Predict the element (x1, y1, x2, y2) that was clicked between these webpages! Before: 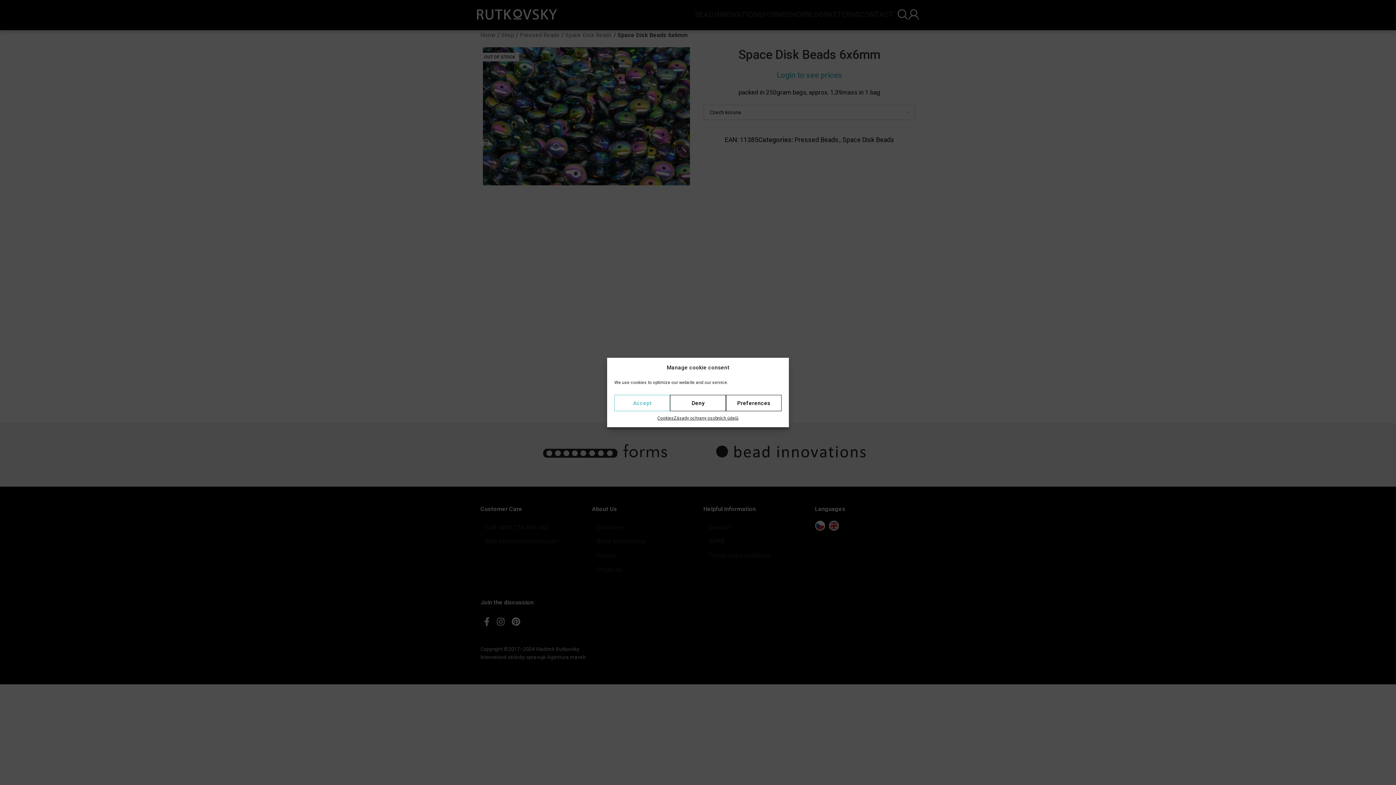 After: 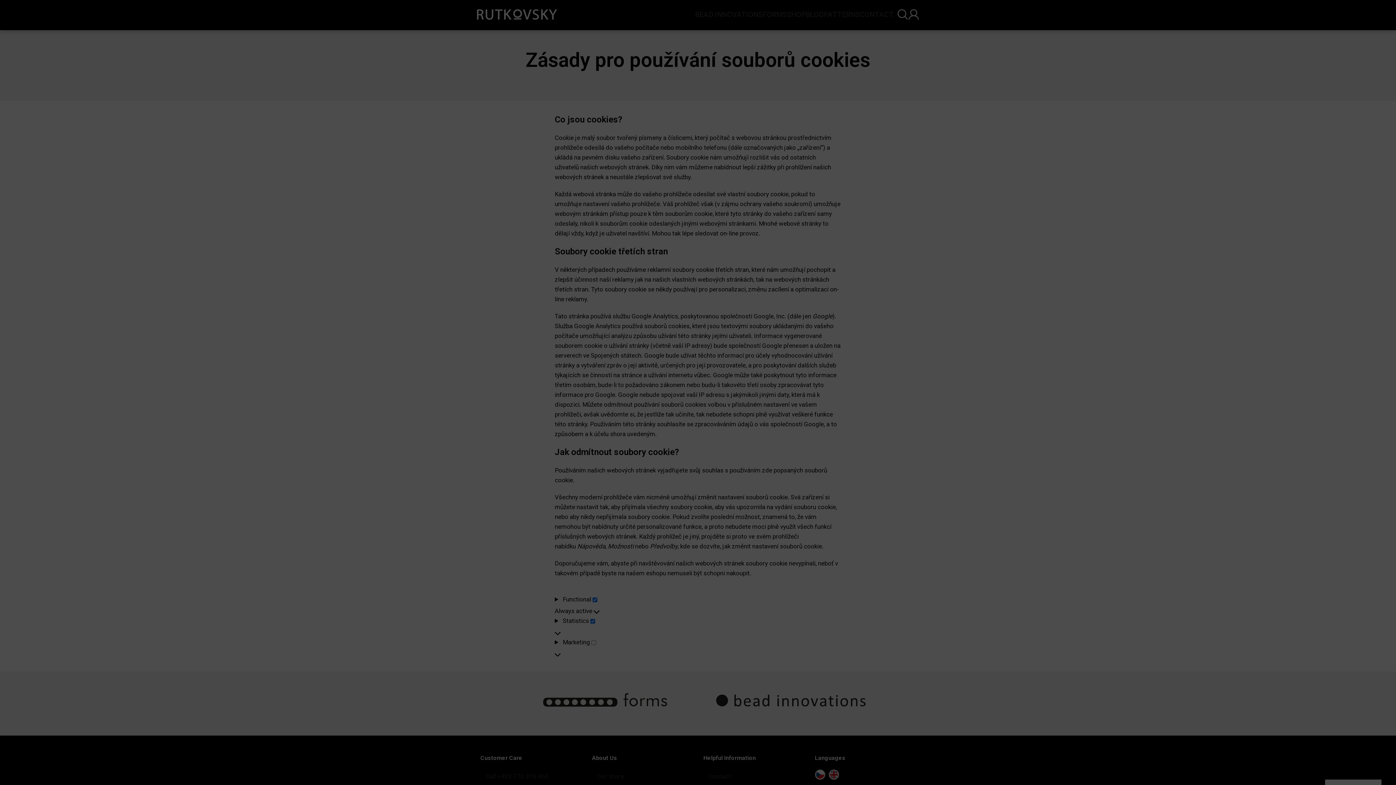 Action: label: Cookies bbox: (657, 415, 673, 422)